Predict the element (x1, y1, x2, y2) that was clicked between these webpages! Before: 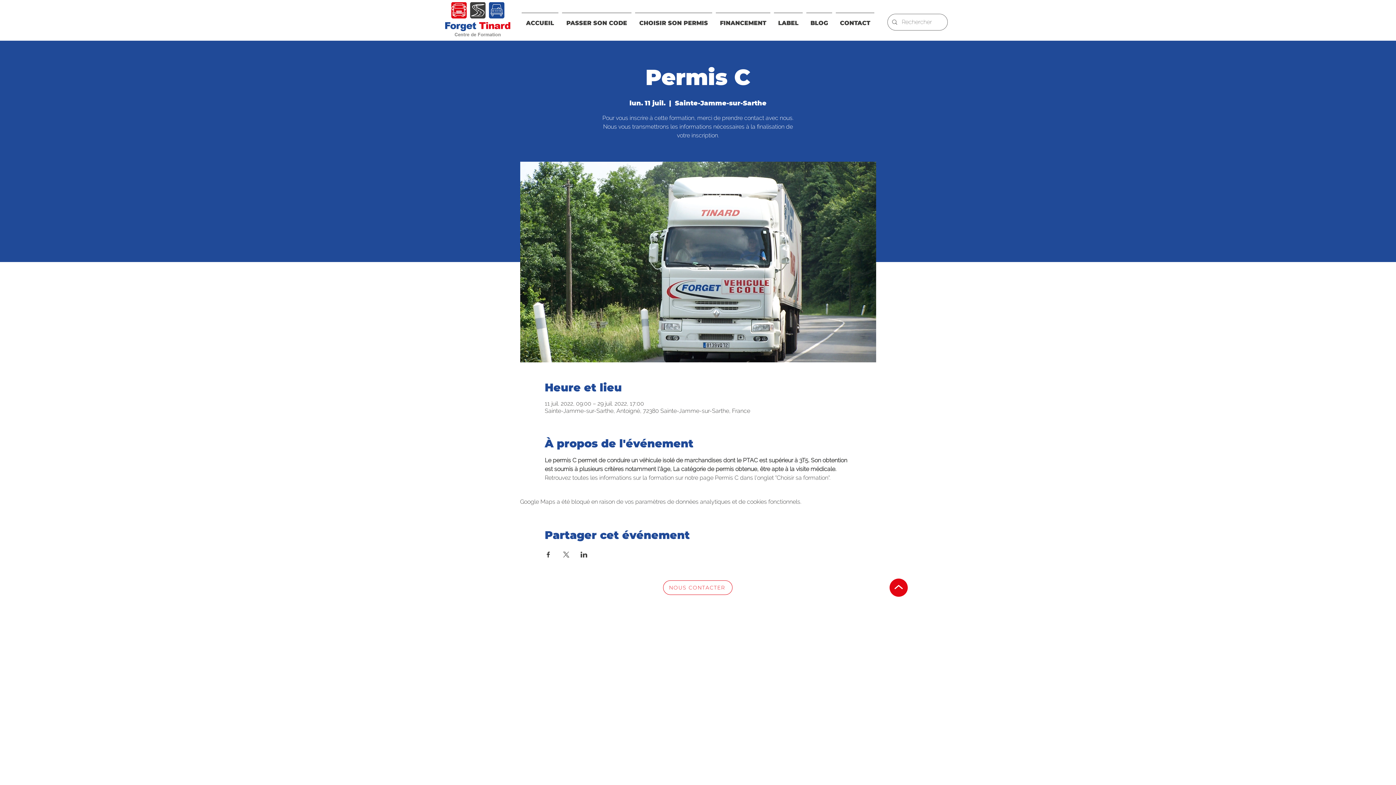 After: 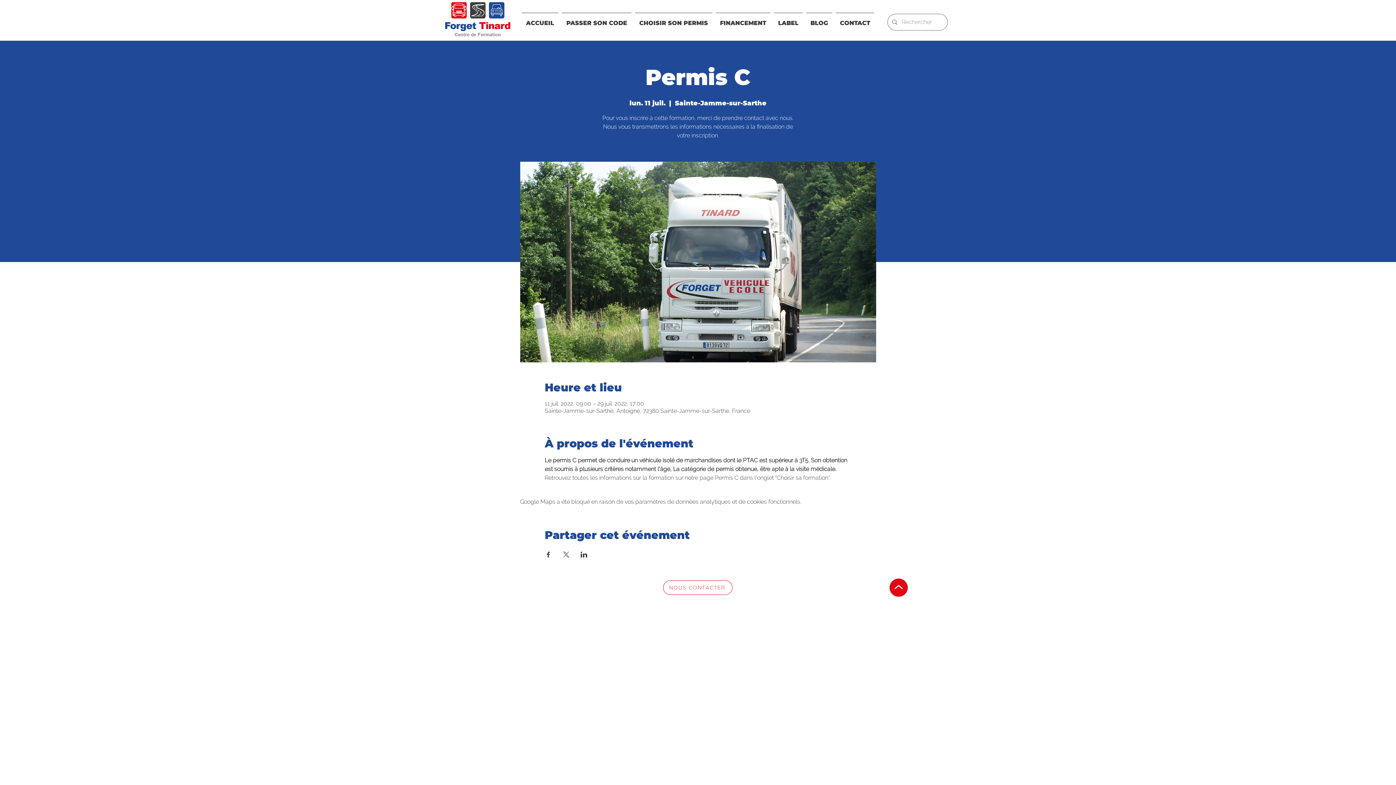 Action: bbox: (889, 578, 908, 597)